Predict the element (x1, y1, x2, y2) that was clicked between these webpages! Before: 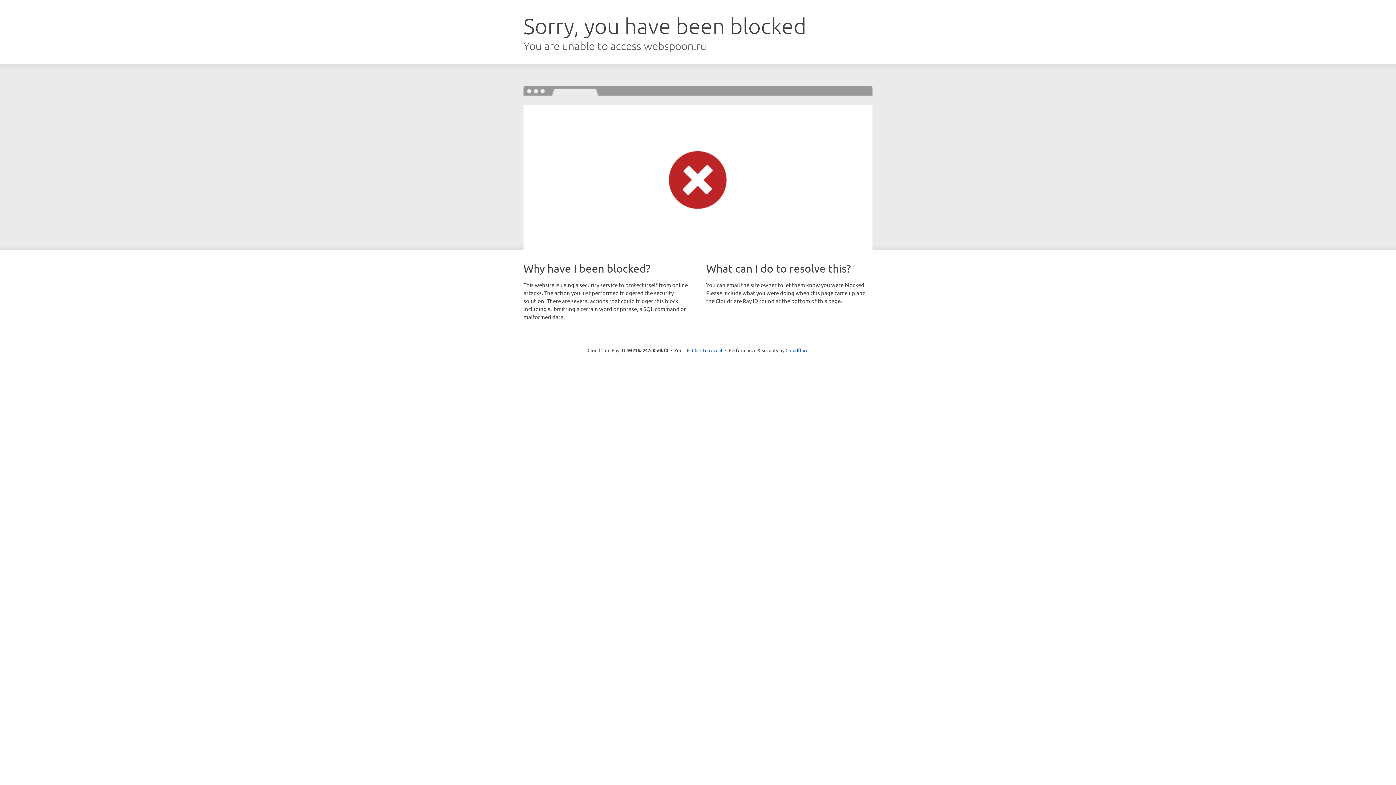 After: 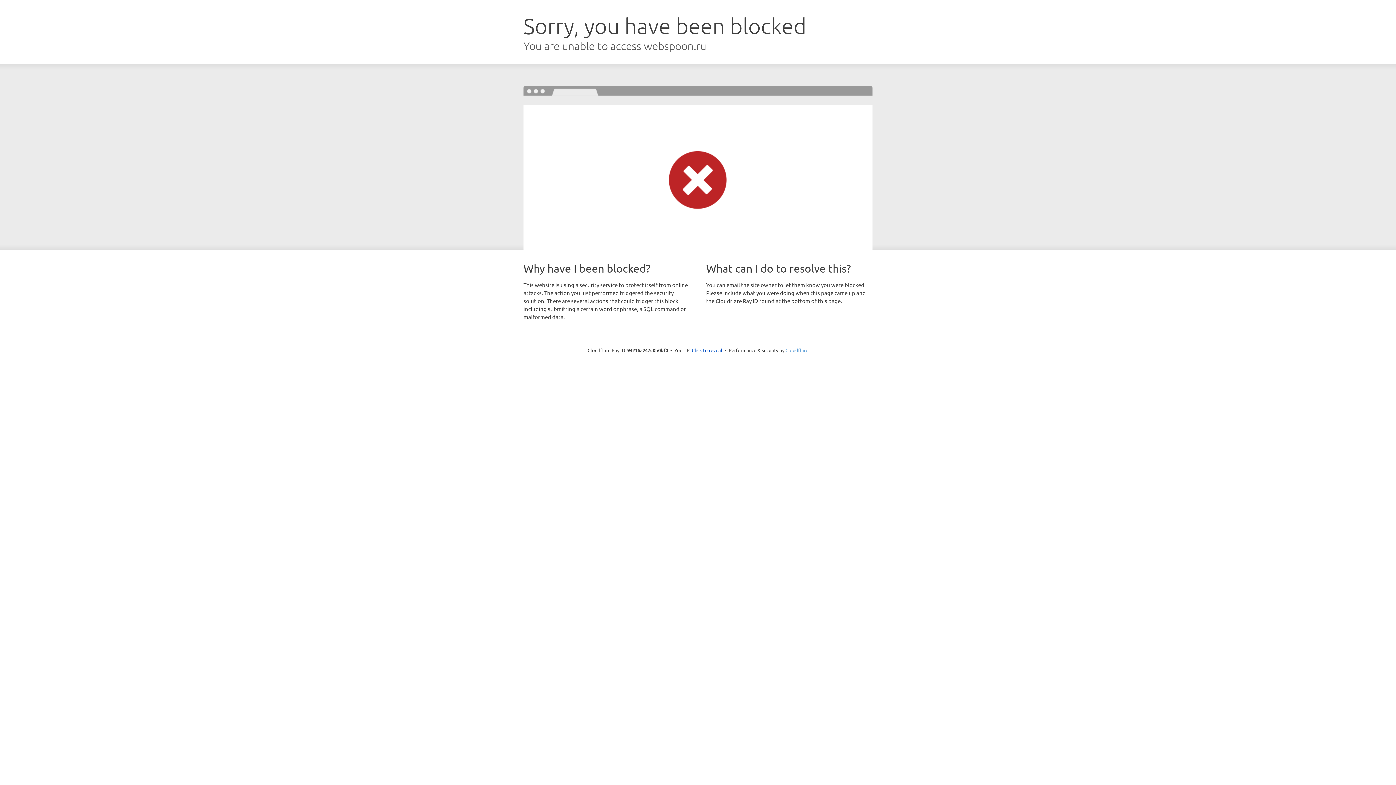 Action: bbox: (785, 347, 808, 353) label: Cloudflare